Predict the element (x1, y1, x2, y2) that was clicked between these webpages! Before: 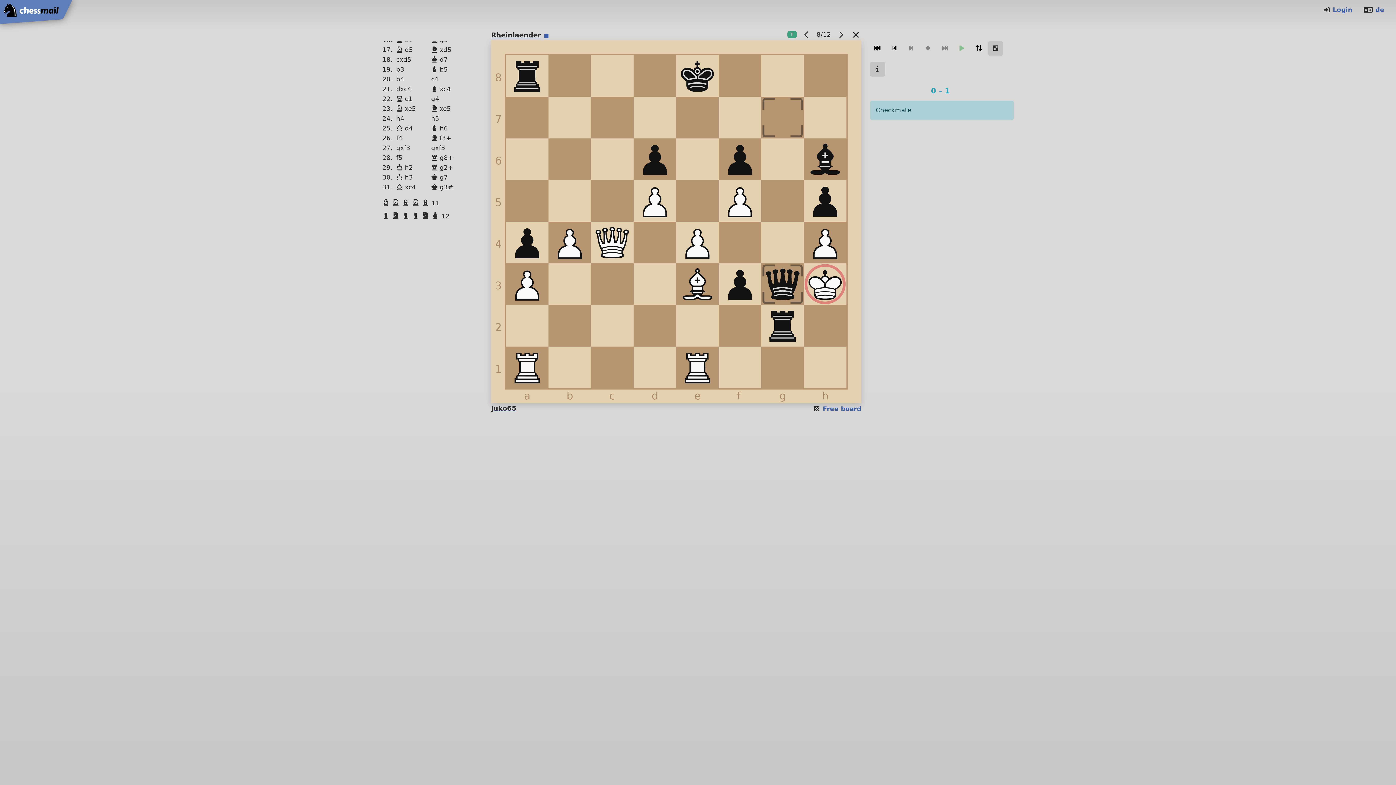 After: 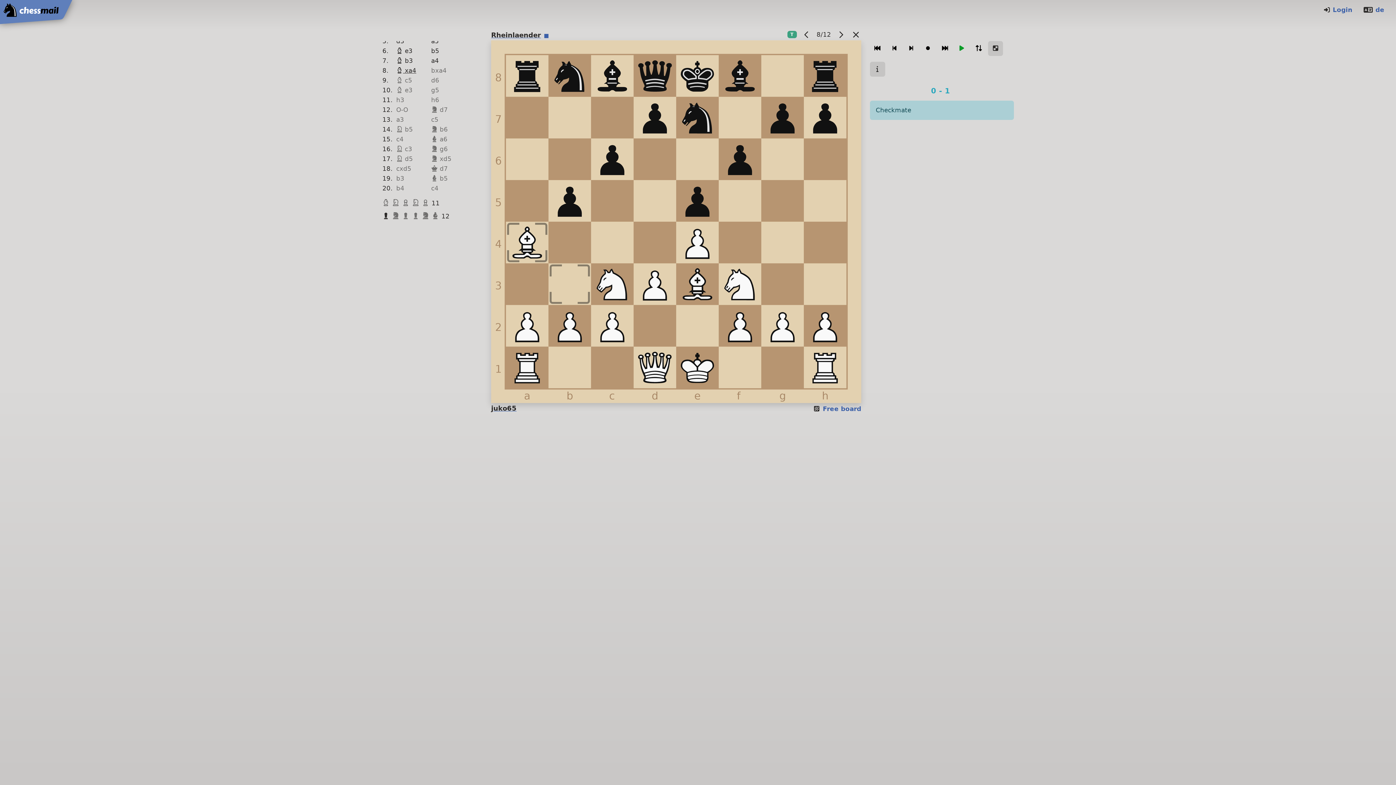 Action: label: Pawn Black
  bbox: (382, 211, 392, 220)